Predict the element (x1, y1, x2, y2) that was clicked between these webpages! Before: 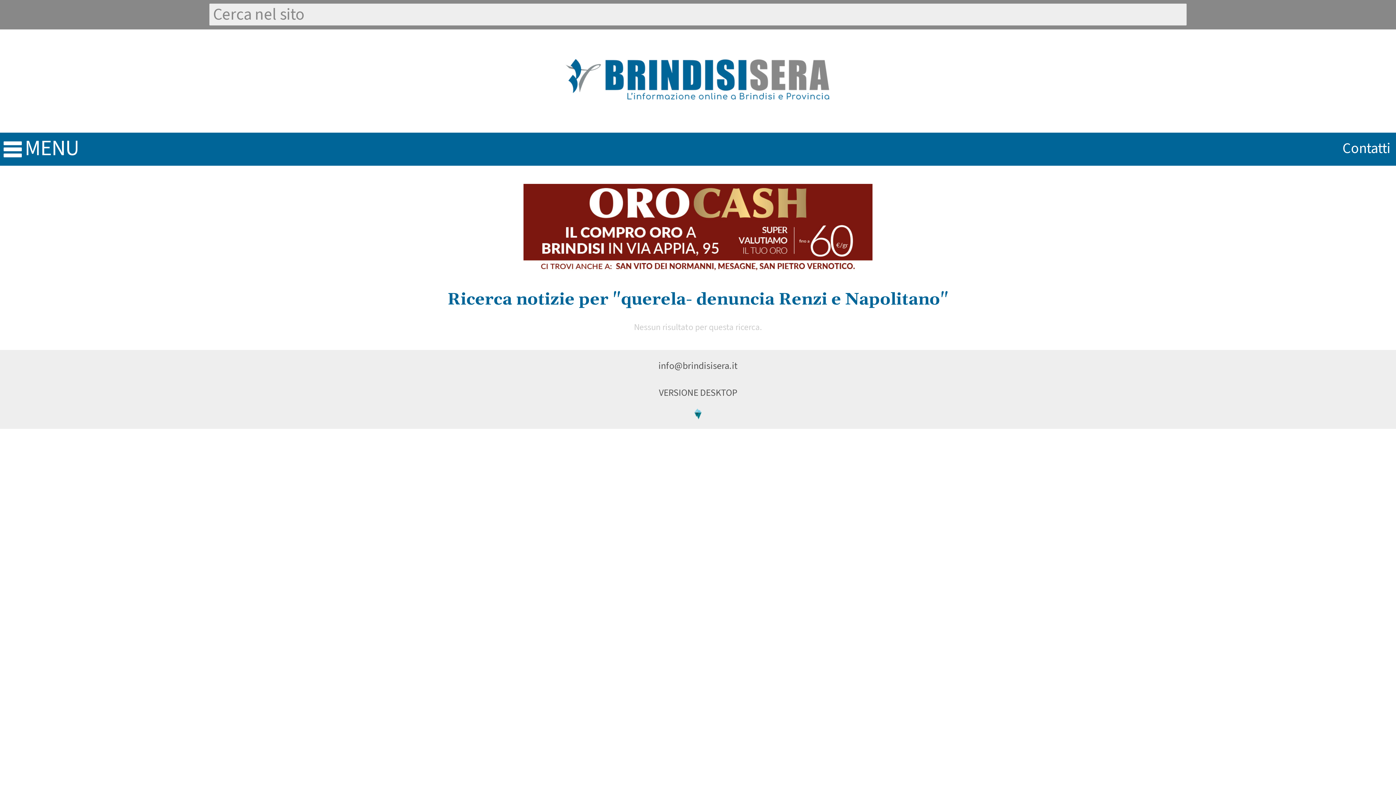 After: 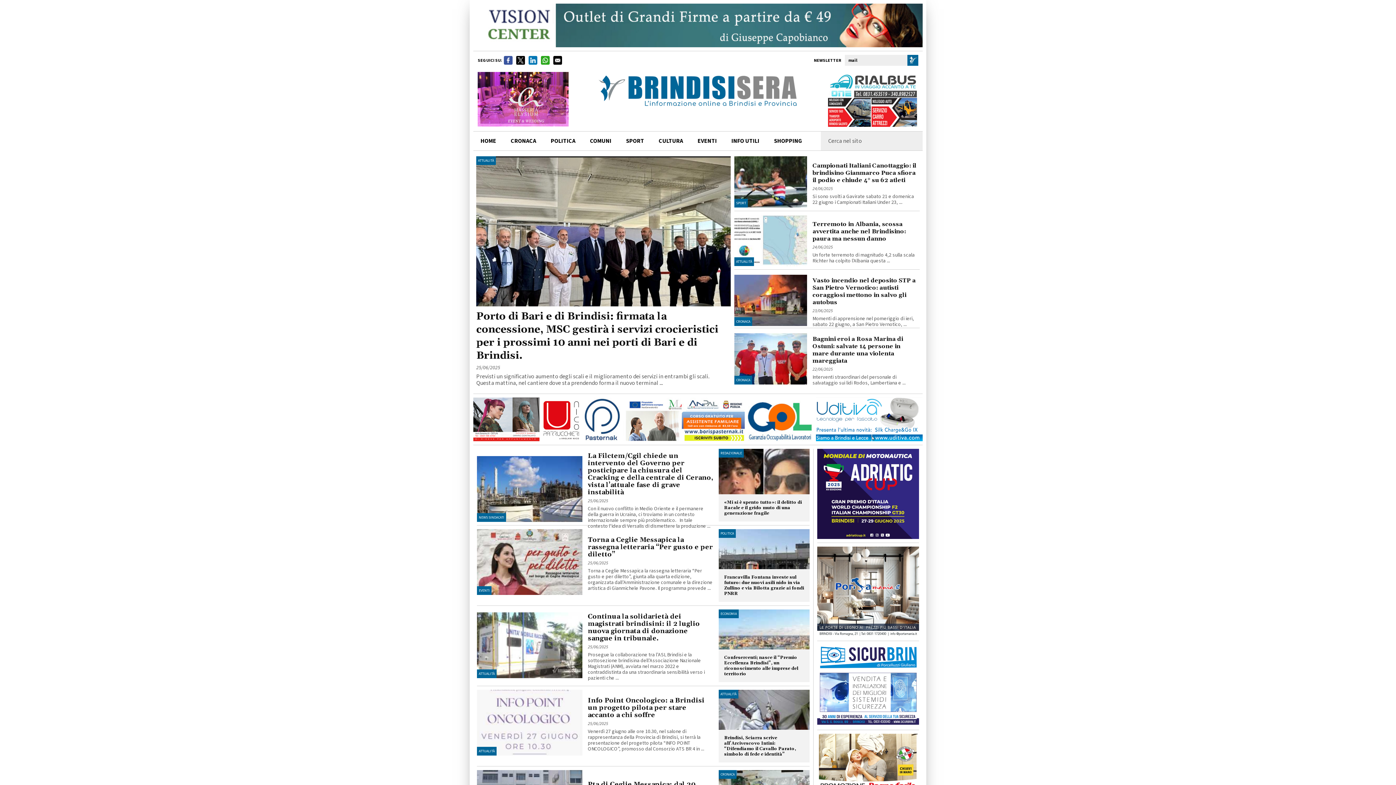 Action: label: VERSIONE DESKTOP bbox: (659, 386, 737, 399)